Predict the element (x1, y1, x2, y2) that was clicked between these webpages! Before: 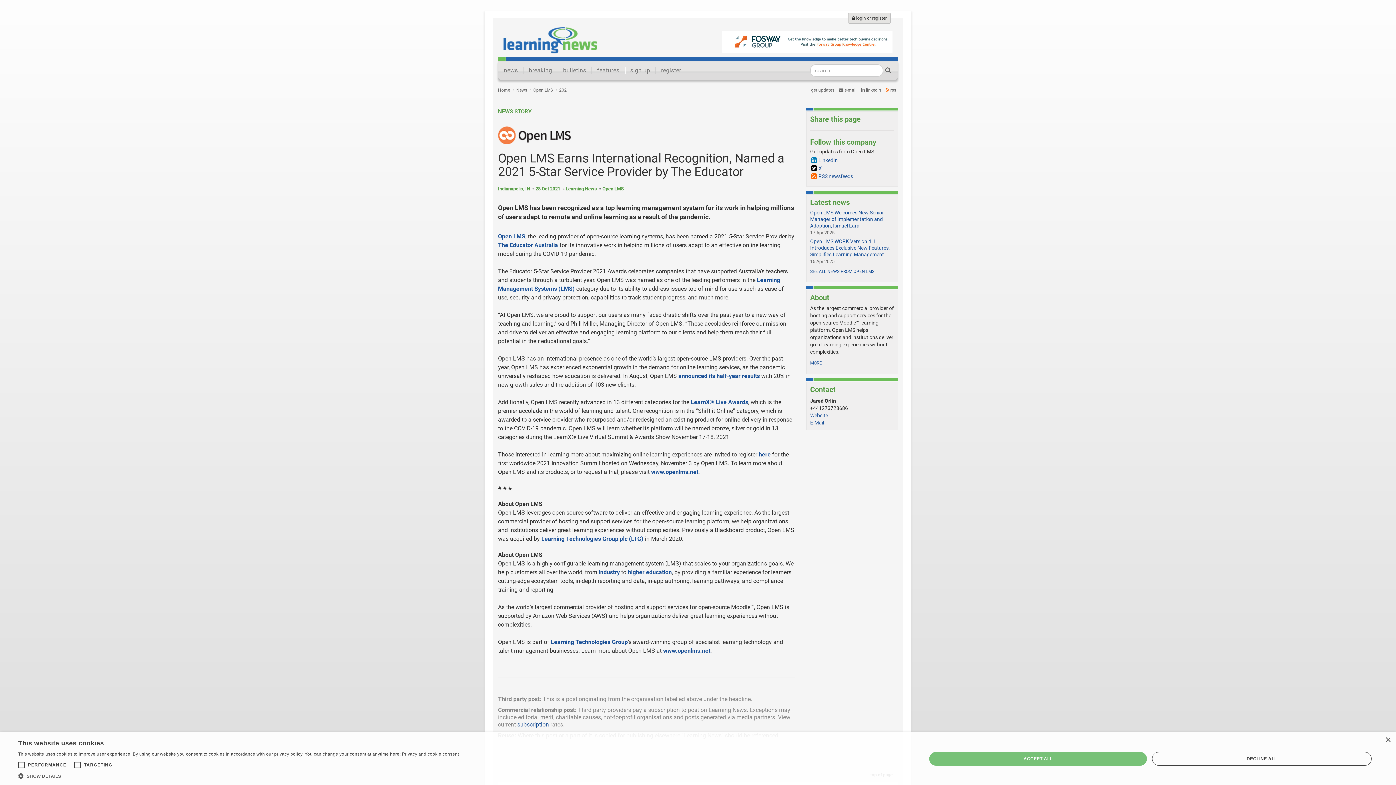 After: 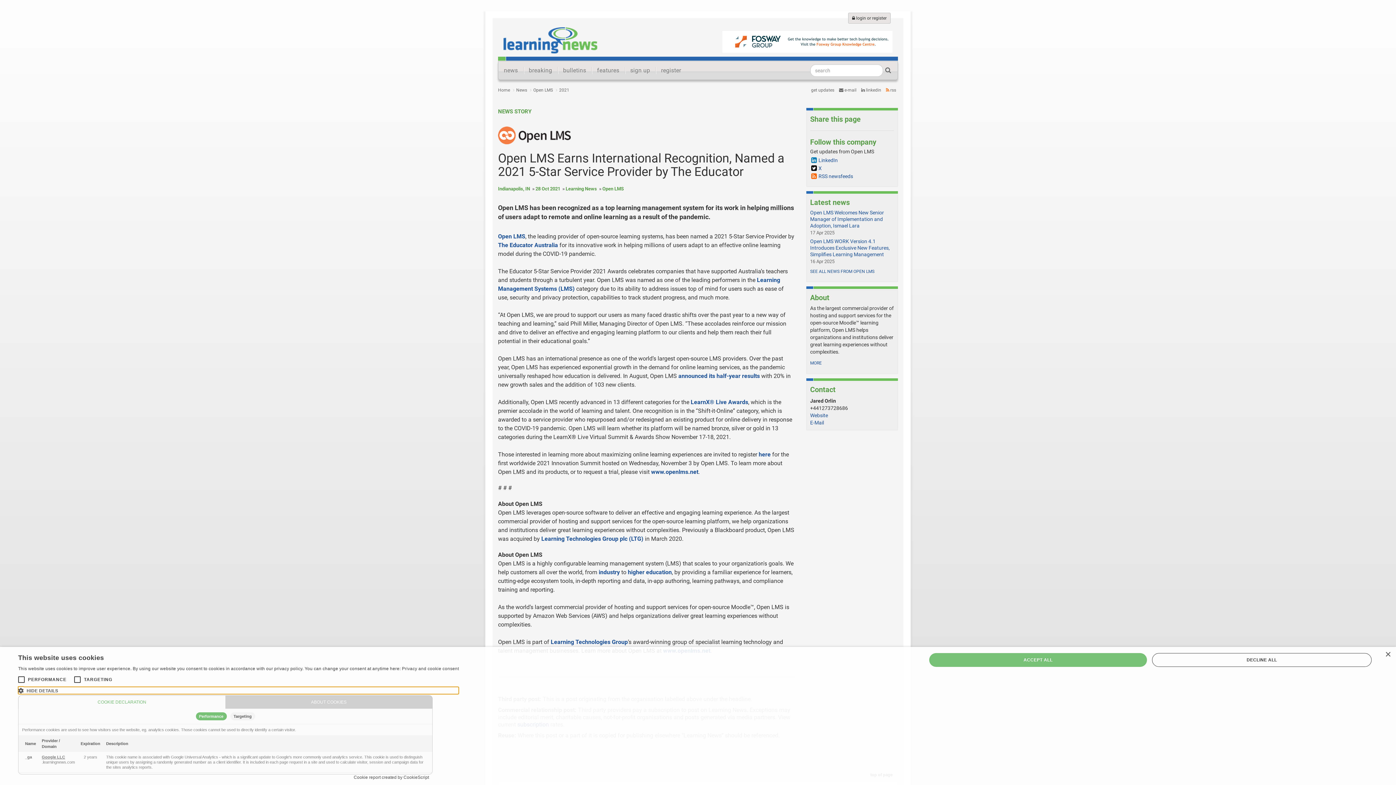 Action: bbox: (18, 772, 459, 780) label:  SHOW DETAILS